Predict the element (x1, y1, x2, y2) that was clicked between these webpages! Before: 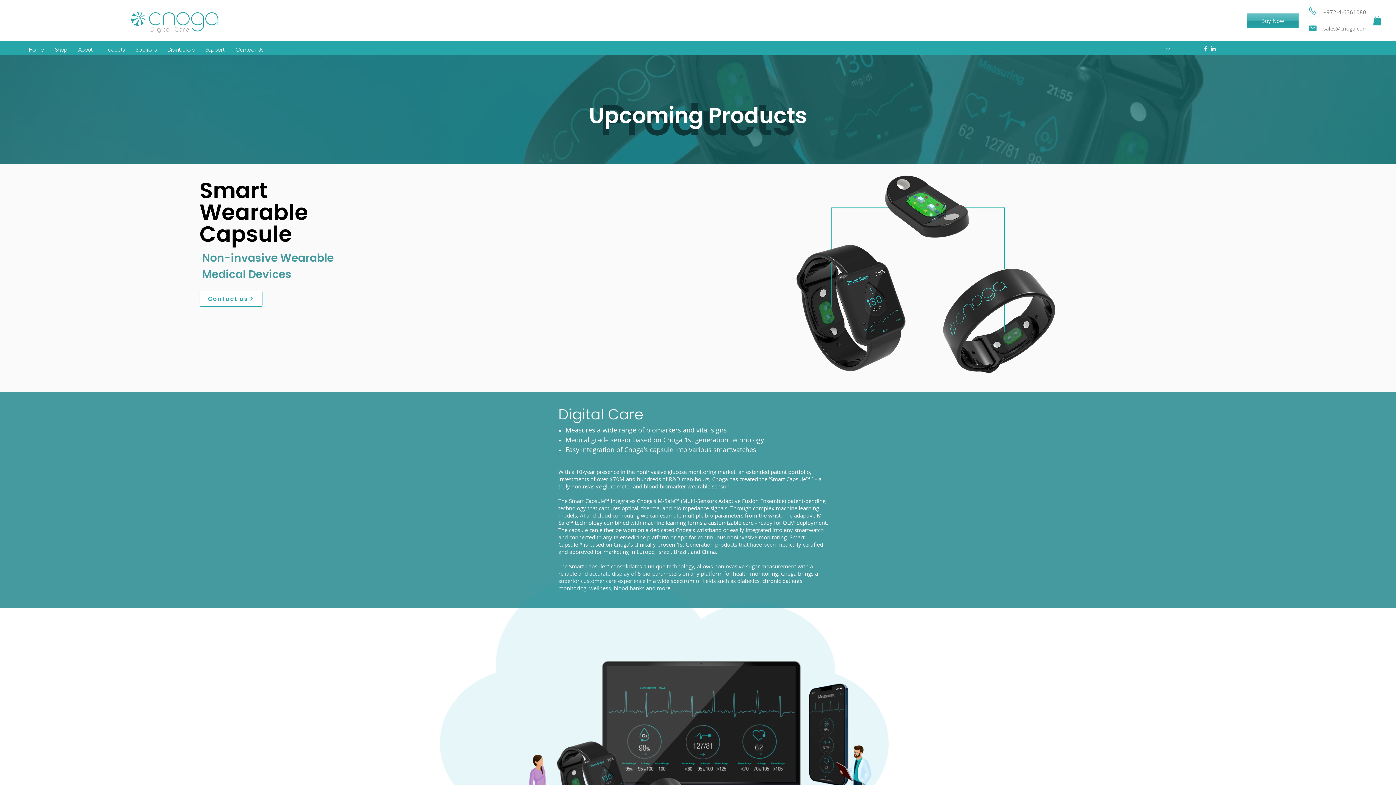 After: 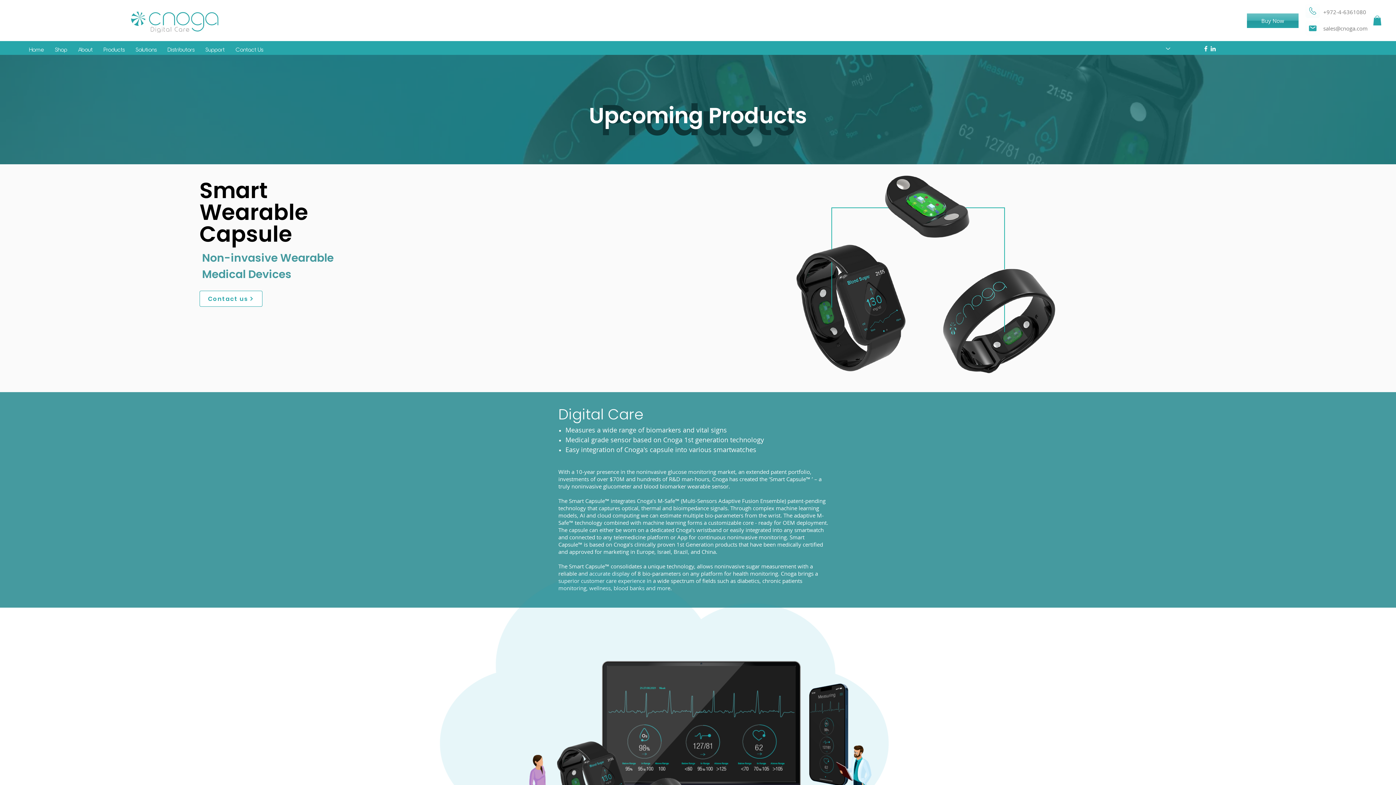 Action: label: About bbox: (72, 43, 98, 56)